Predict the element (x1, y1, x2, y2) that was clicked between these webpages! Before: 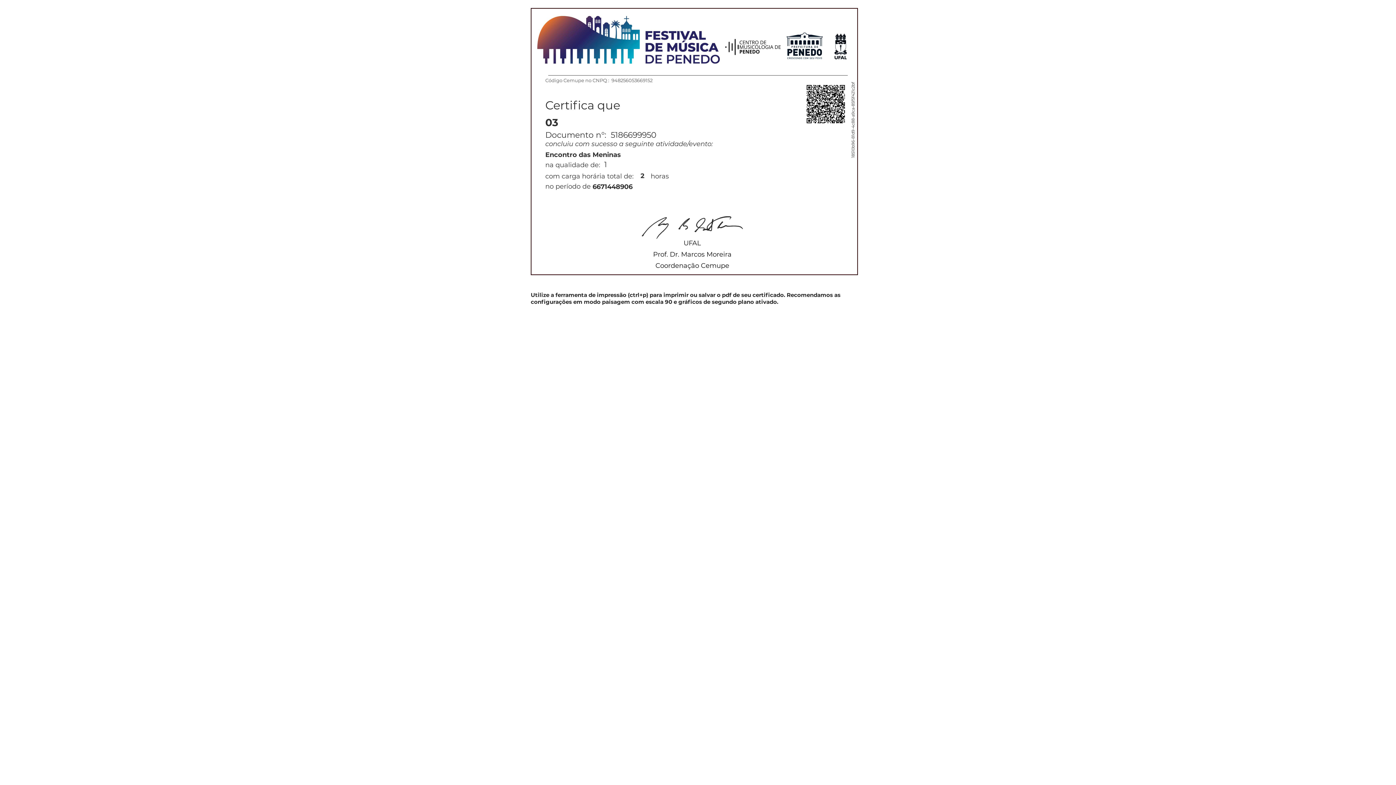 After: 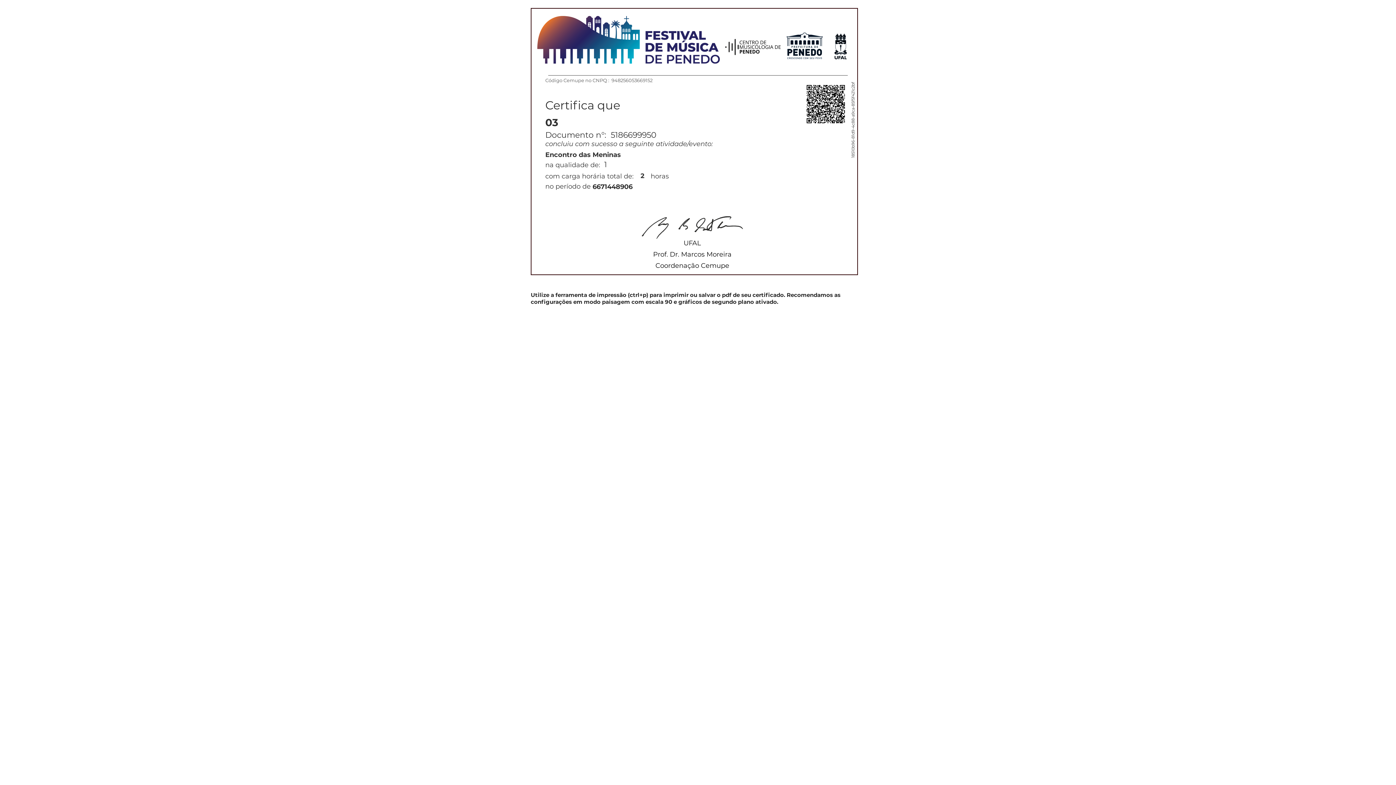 Action: bbox: (782, 31, 826, 61)